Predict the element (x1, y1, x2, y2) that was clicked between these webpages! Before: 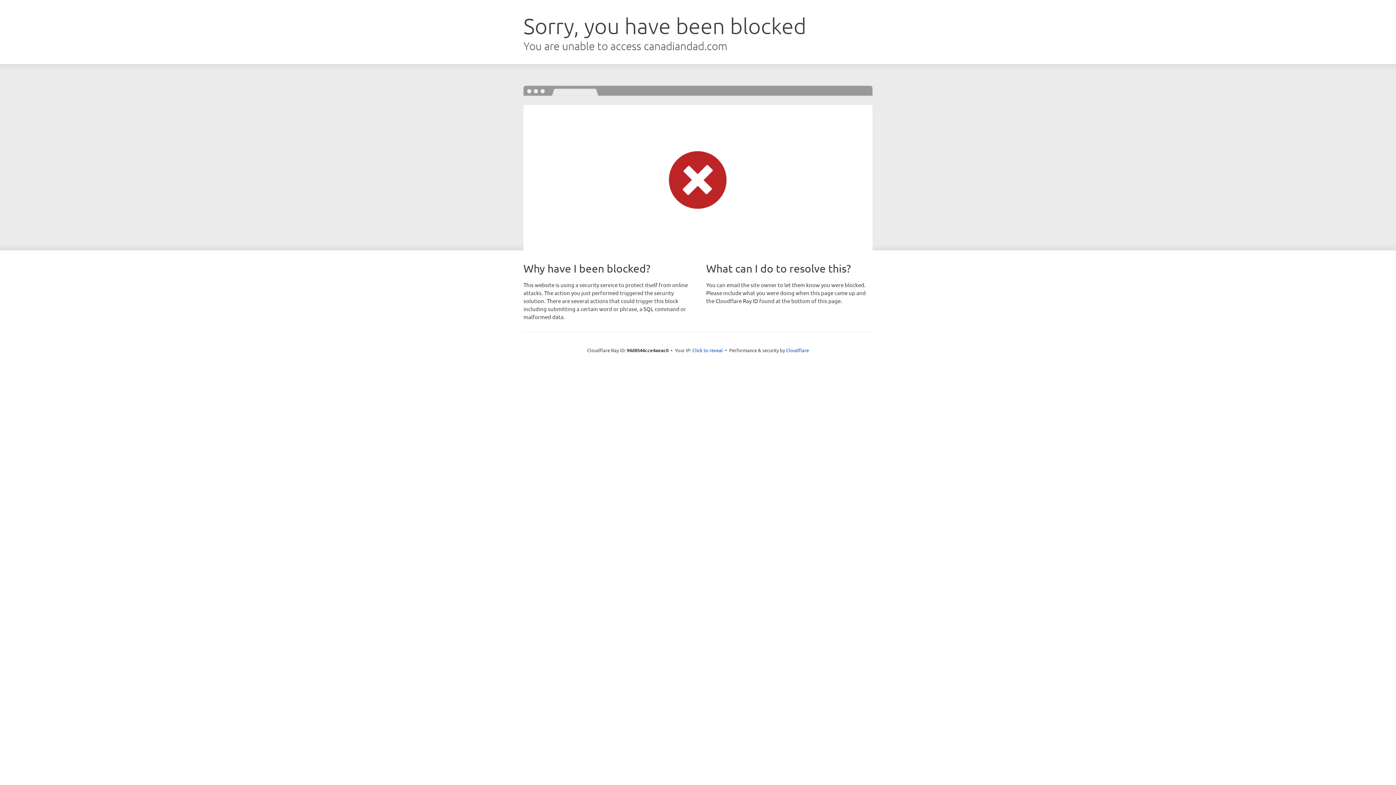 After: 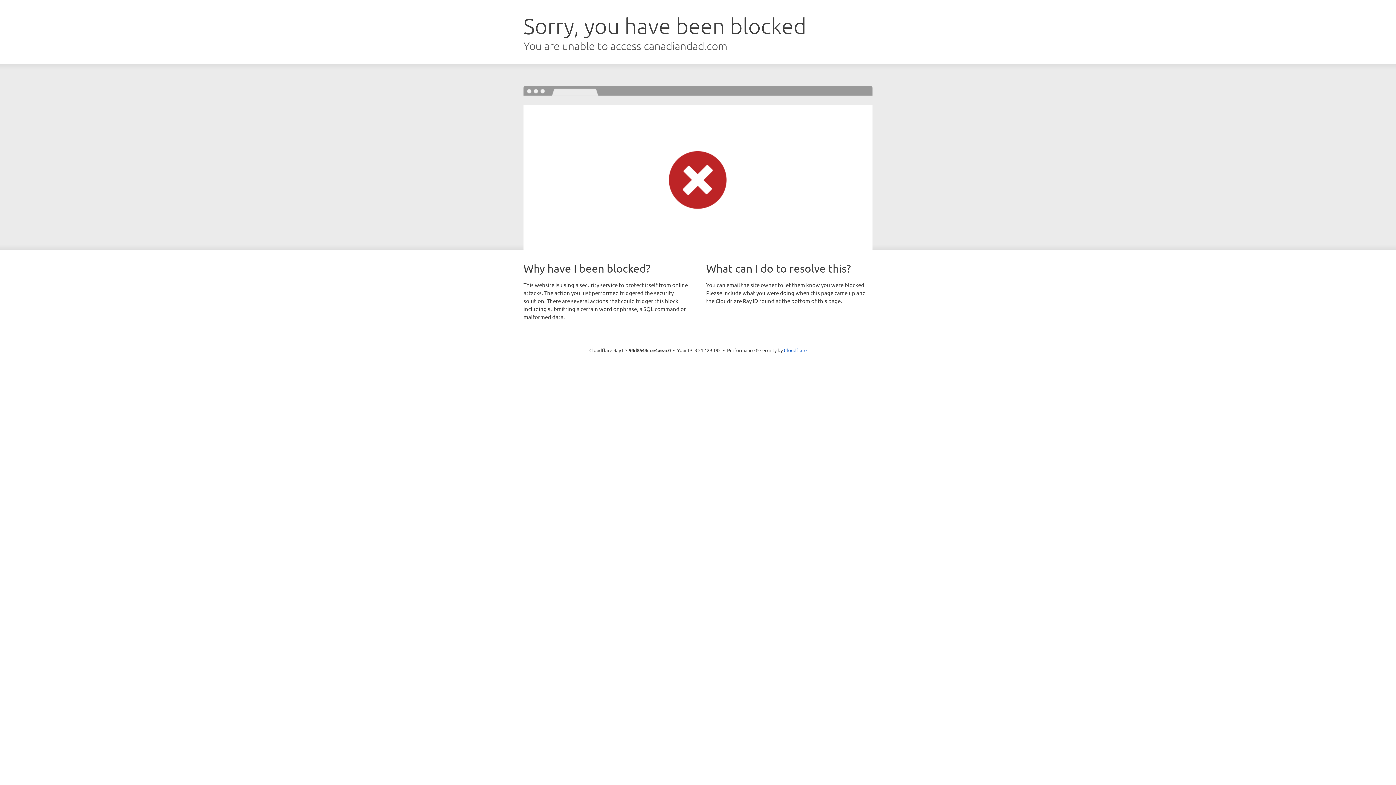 Action: label: Click to reveal bbox: (692, 346, 723, 353)